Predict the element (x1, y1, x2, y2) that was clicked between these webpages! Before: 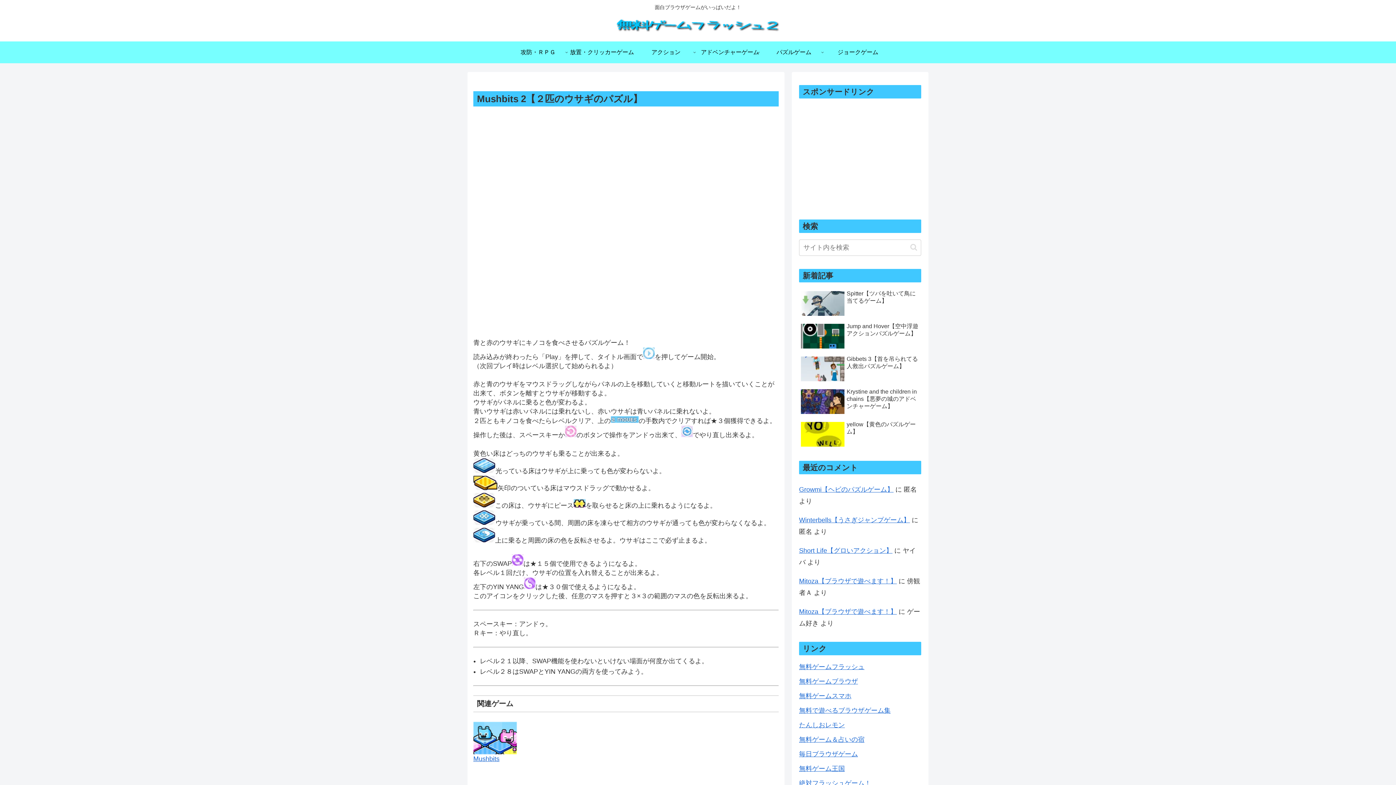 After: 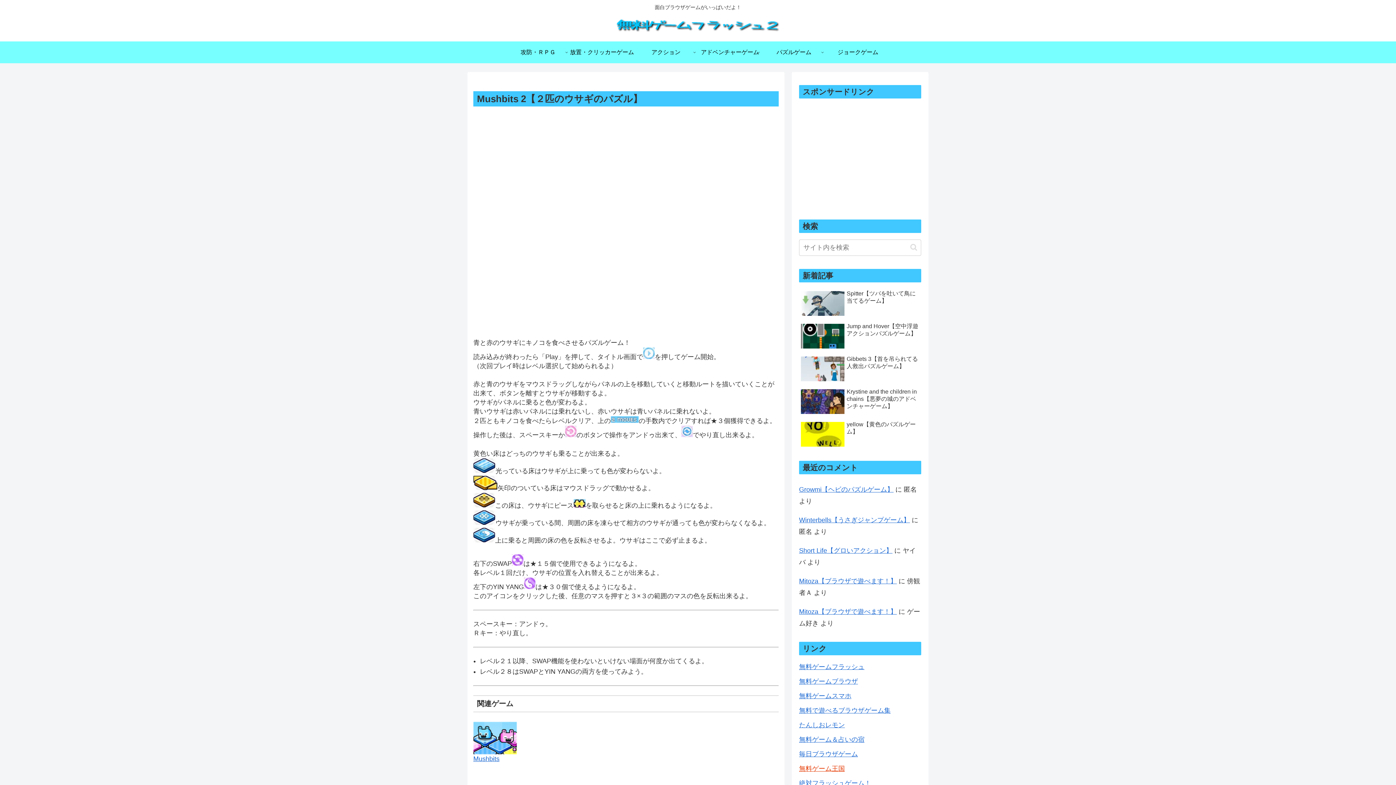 Action: label: 無料ゲーム王国 bbox: (799, 765, 845, 772)